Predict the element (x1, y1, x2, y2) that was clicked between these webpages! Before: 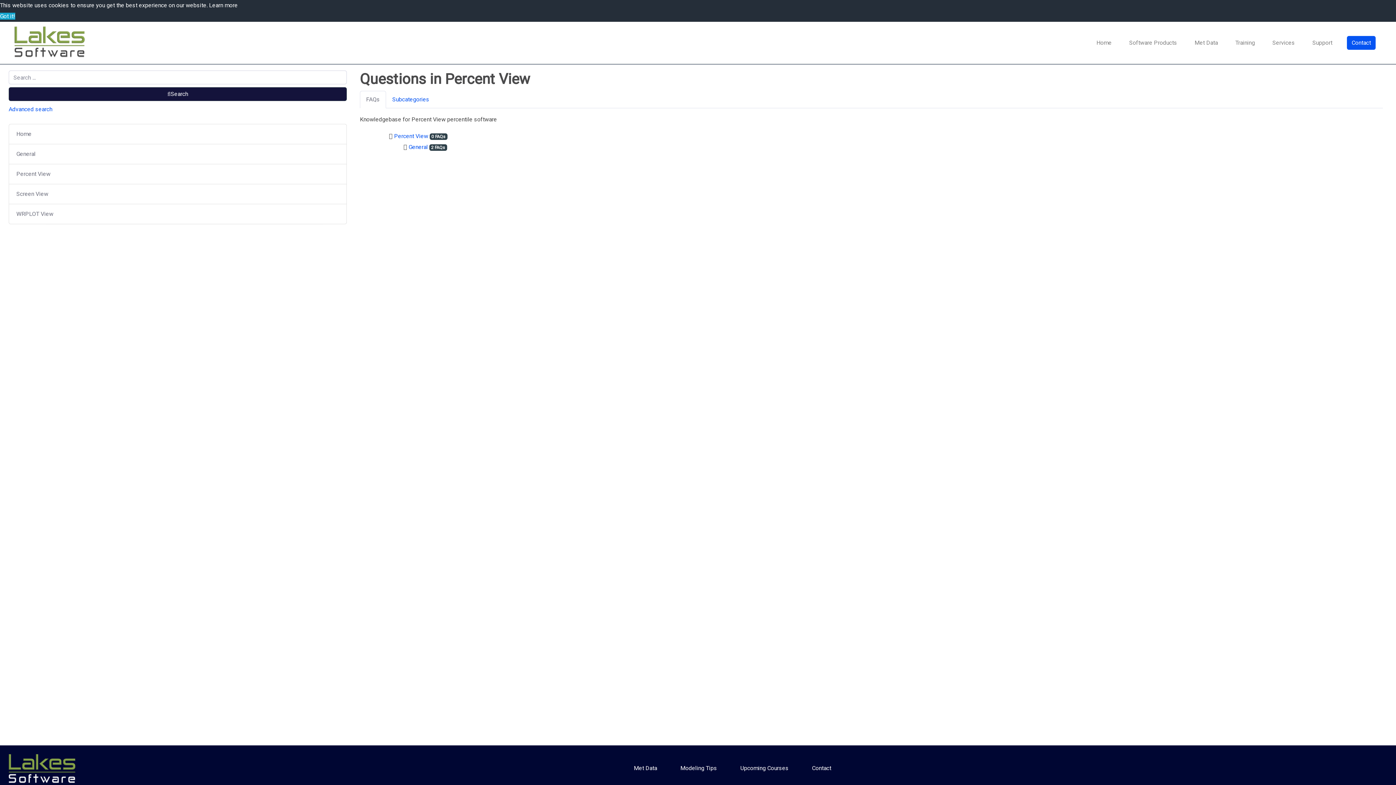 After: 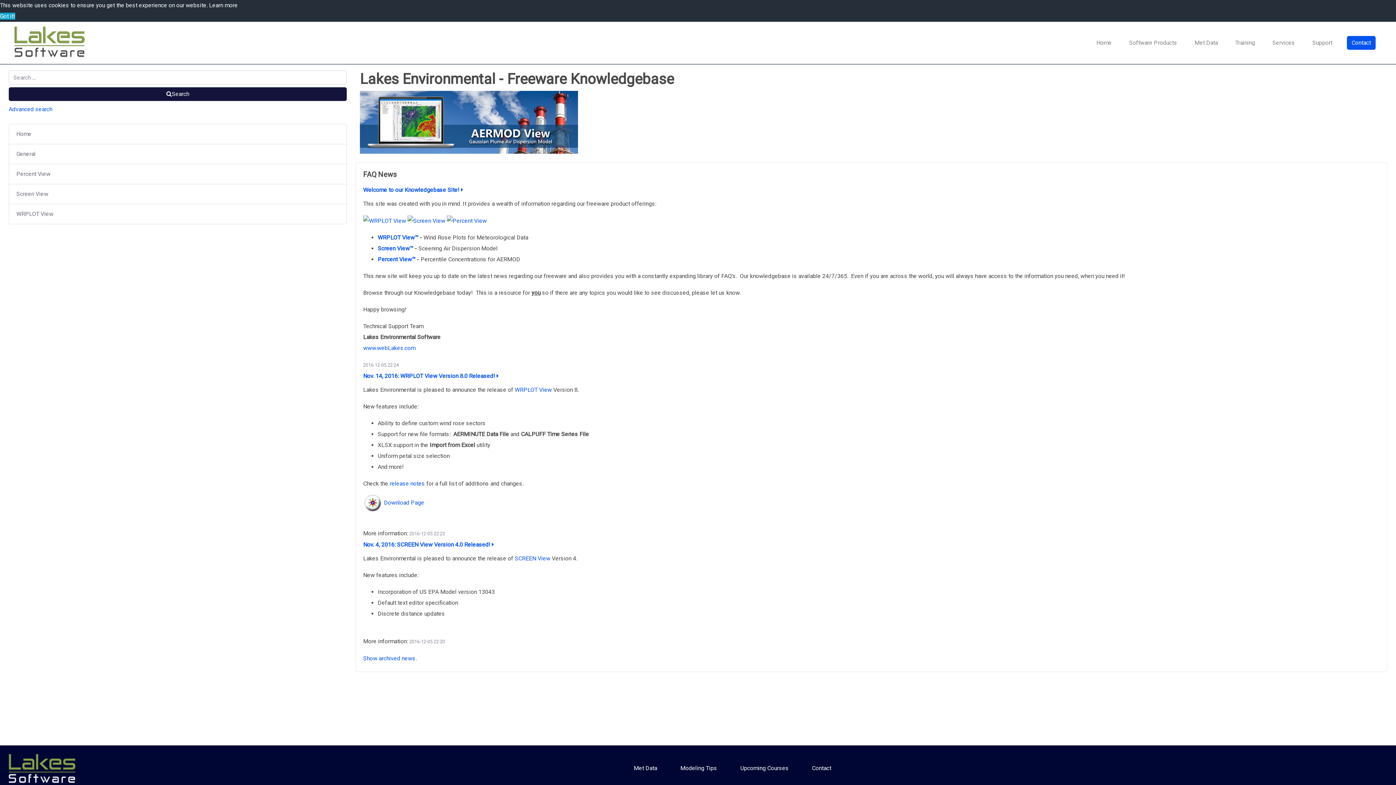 Action: bbox: (14, 24, 87, 61)